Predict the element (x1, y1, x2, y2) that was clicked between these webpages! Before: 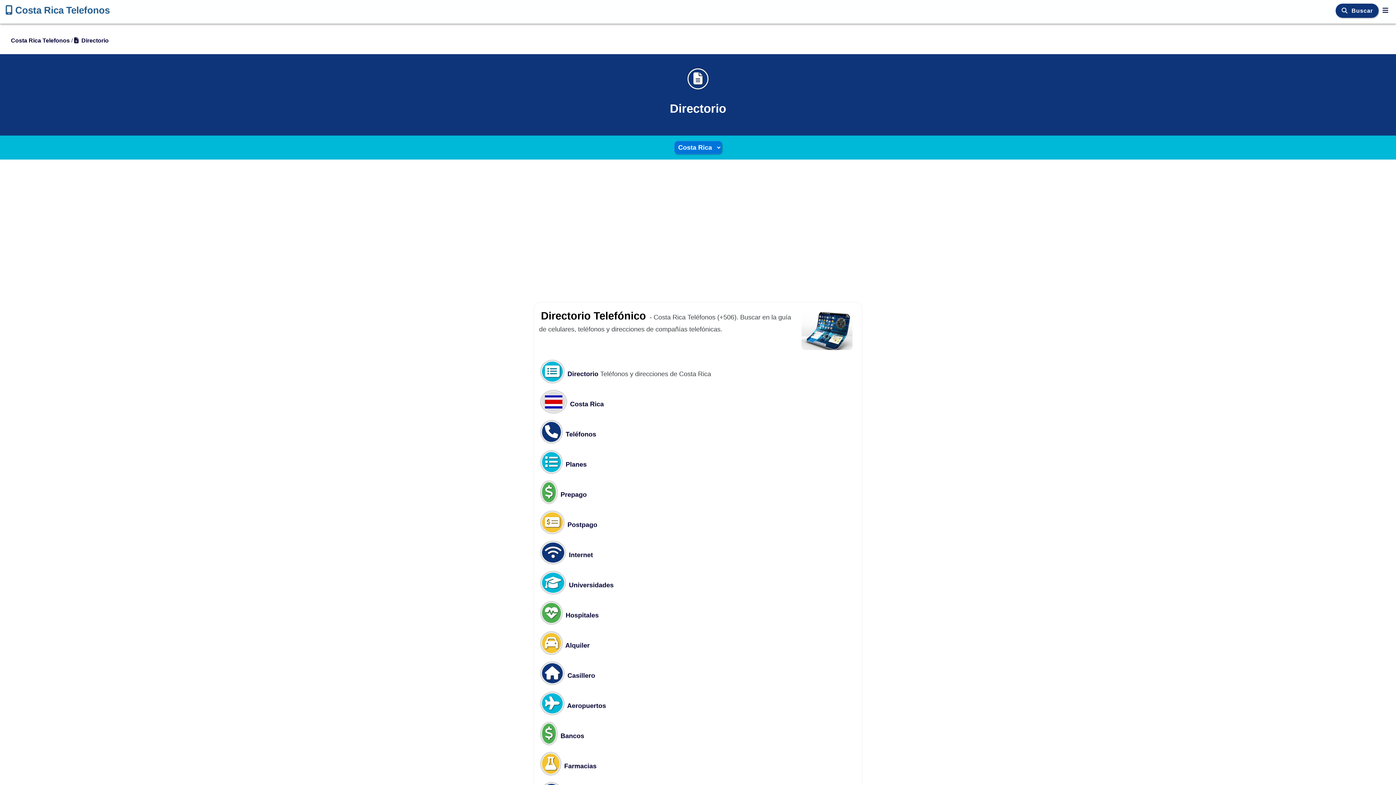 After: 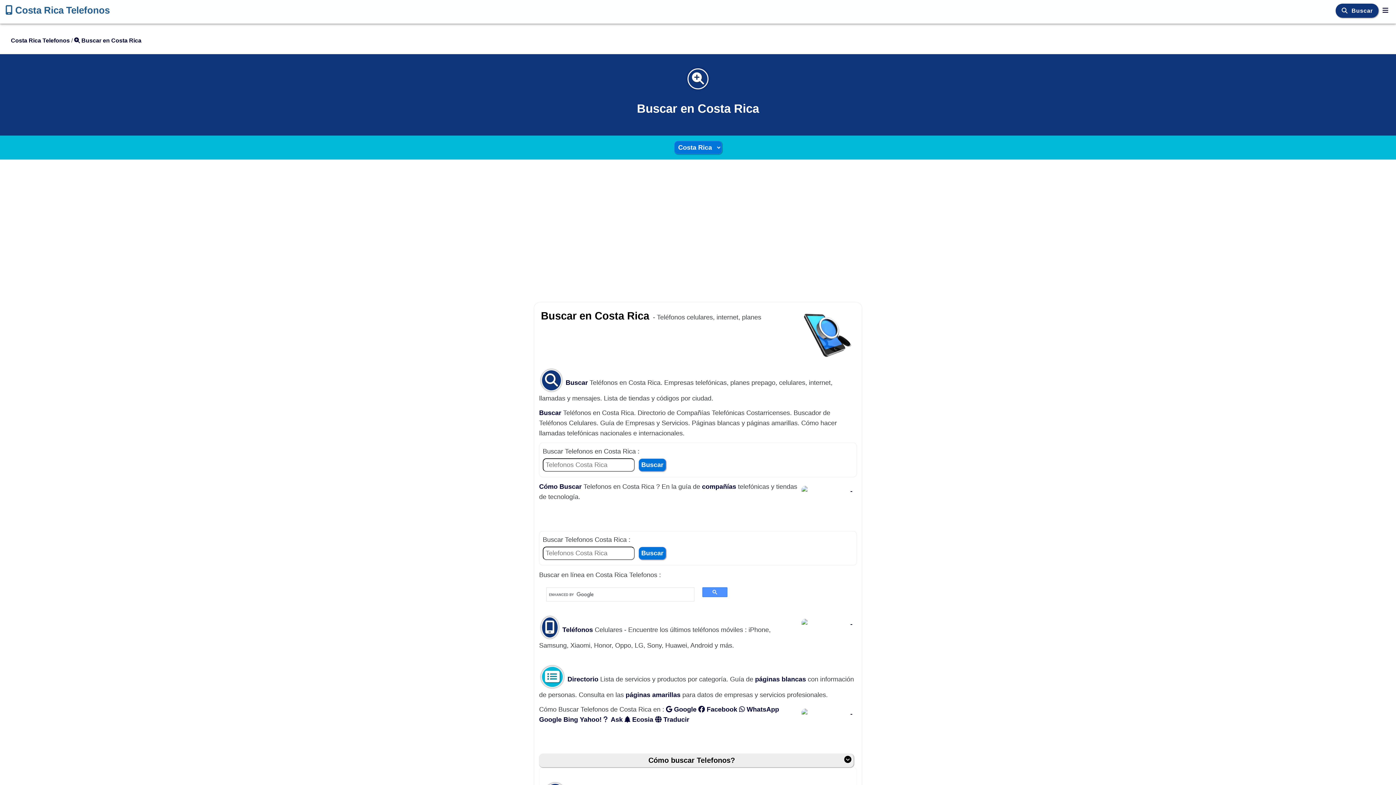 Action: label: Buscar bbox: (1342, 7, 1349, 13)